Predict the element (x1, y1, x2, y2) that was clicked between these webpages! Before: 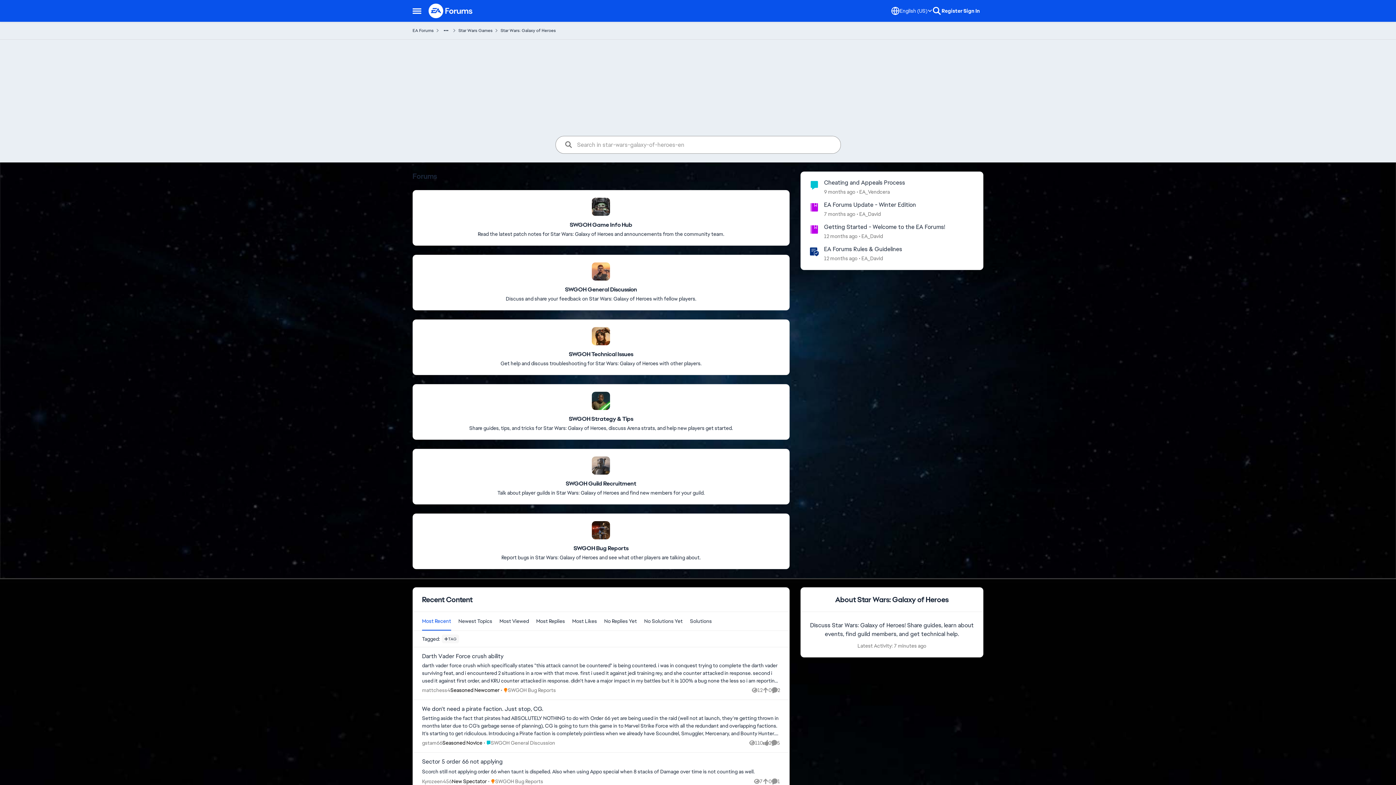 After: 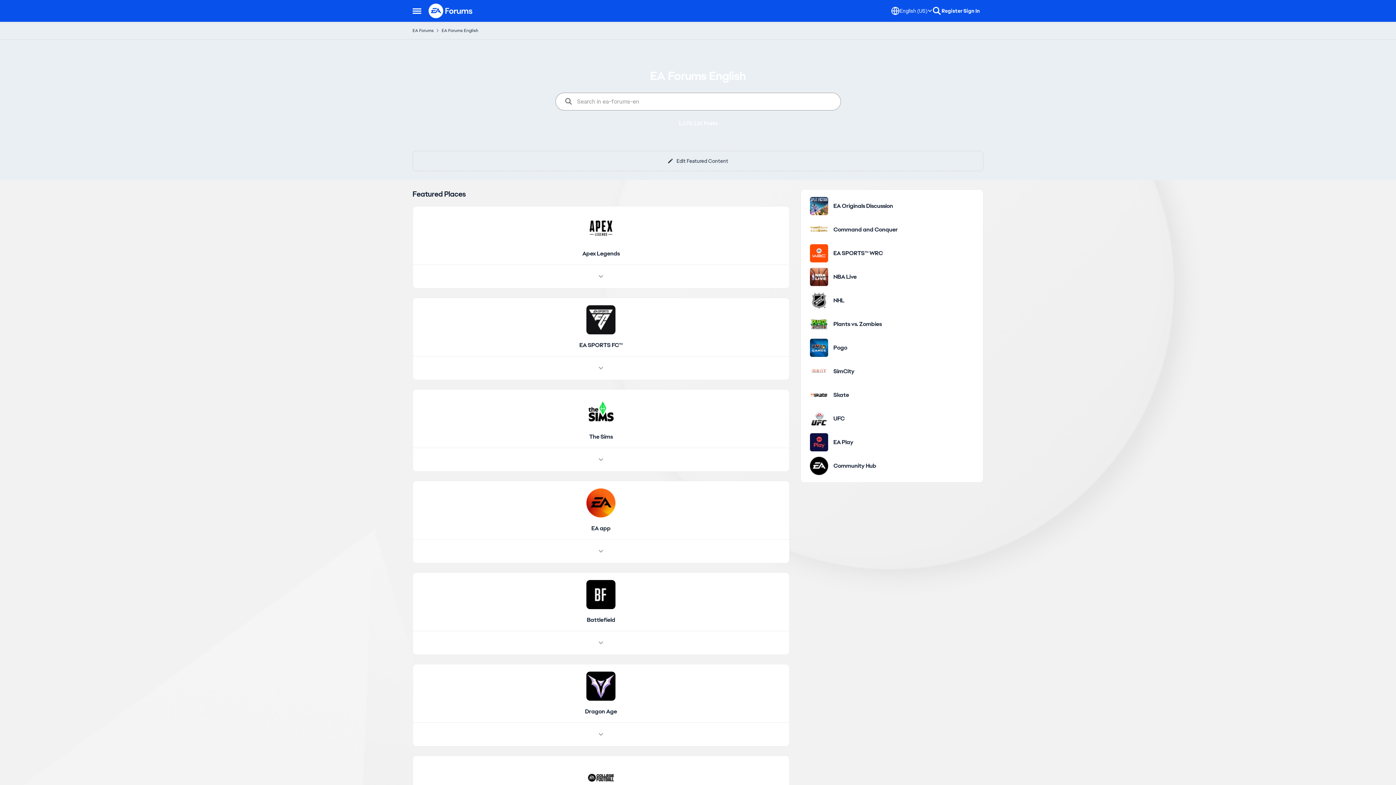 Action: label: Place EA Forums bbox: (412, 25, 433, 35)